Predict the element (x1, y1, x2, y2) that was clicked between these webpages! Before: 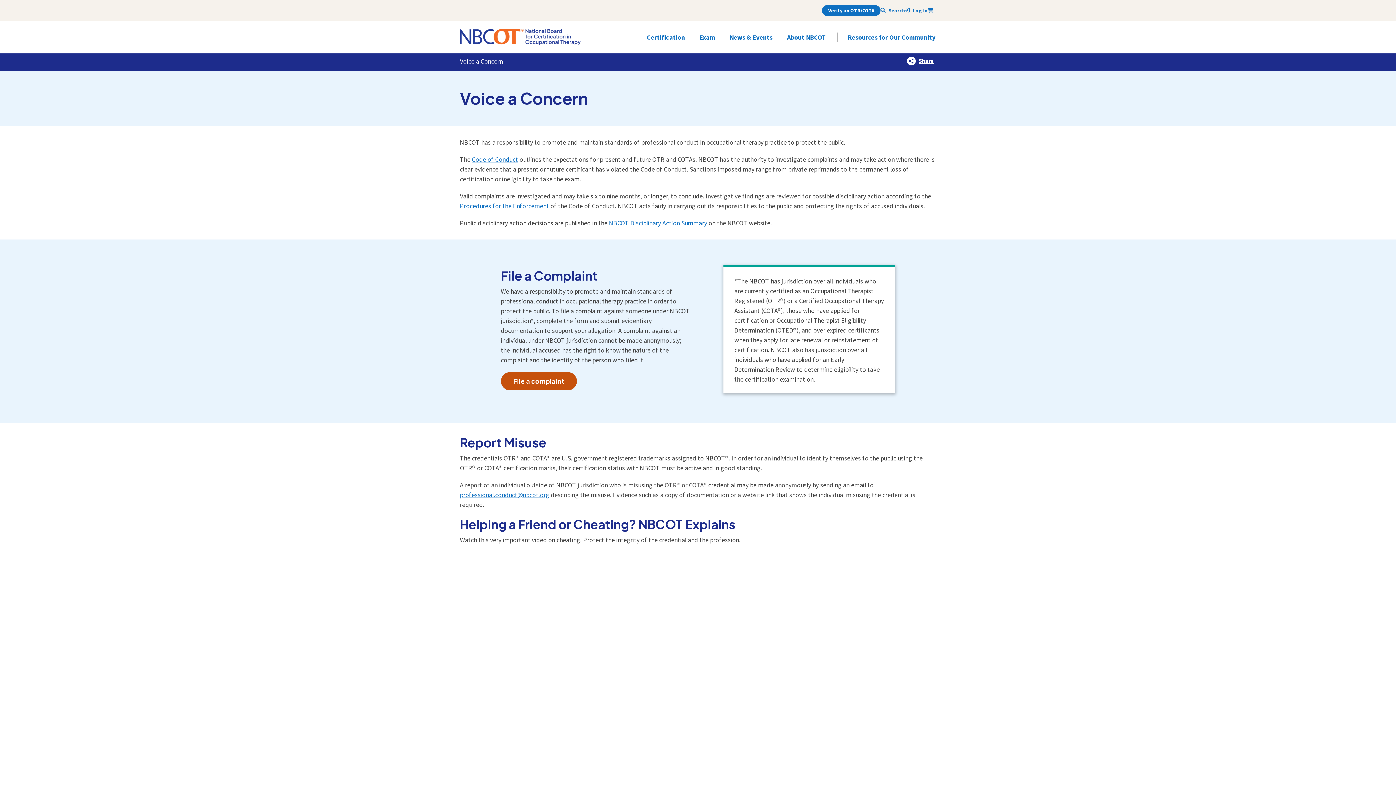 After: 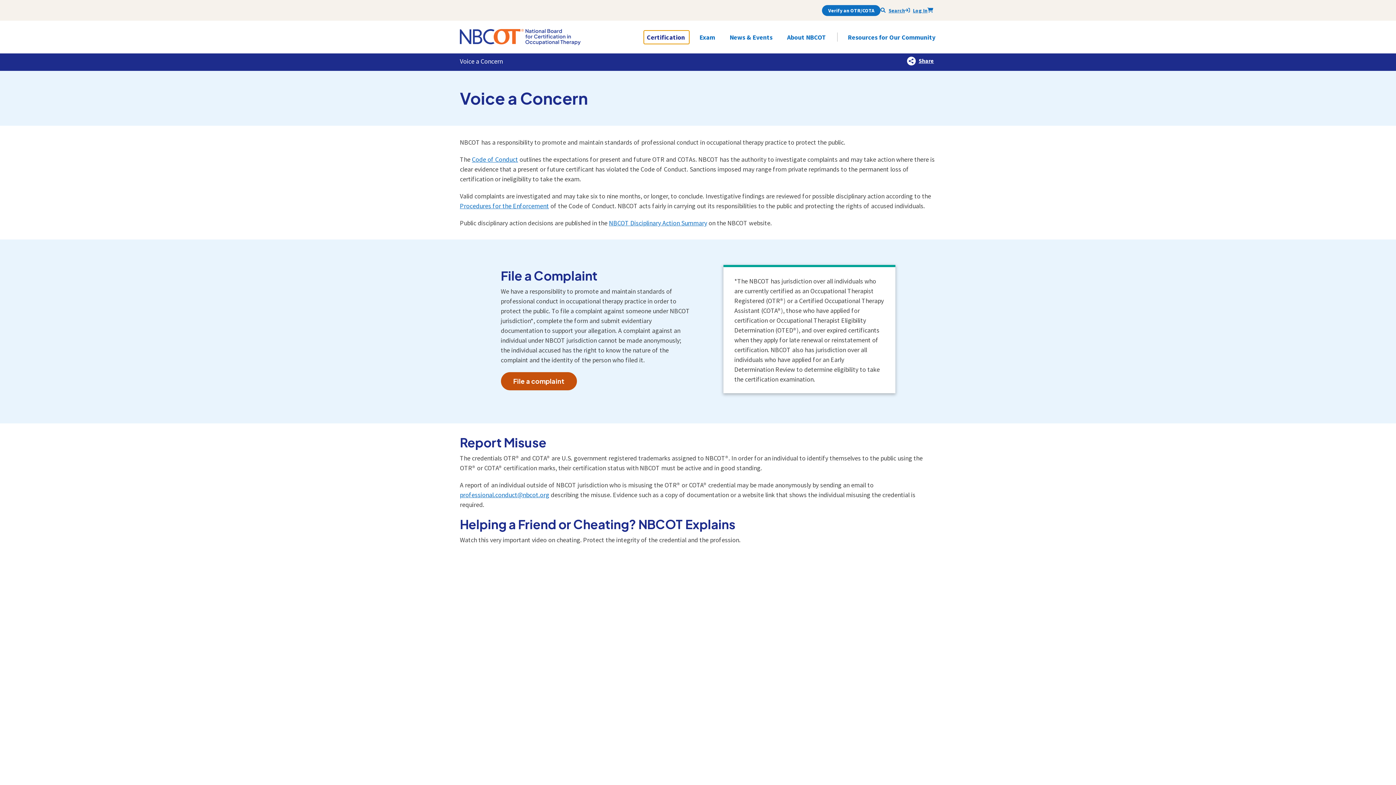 Action: bbox: (644, 30, 689, 43) label: Open 
Certification
Subnav Items